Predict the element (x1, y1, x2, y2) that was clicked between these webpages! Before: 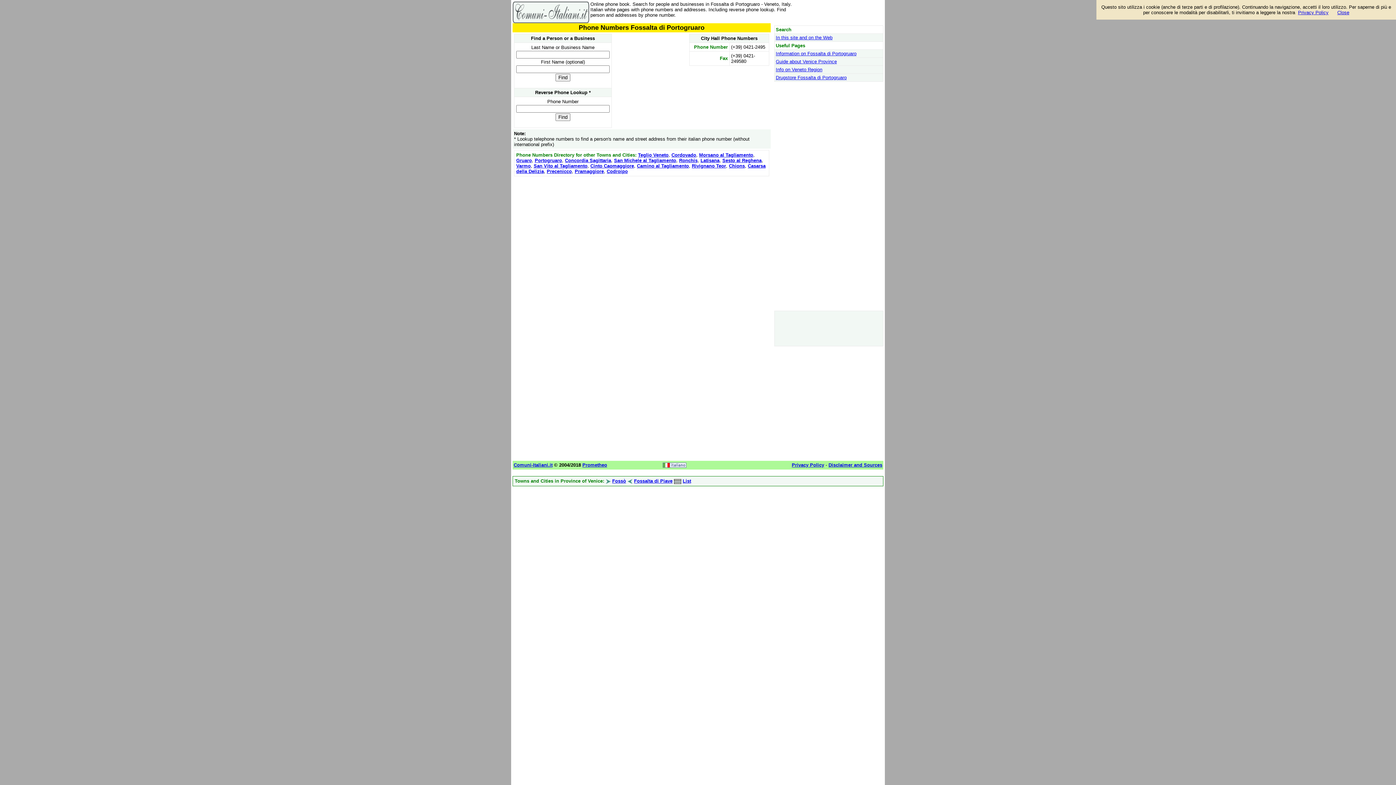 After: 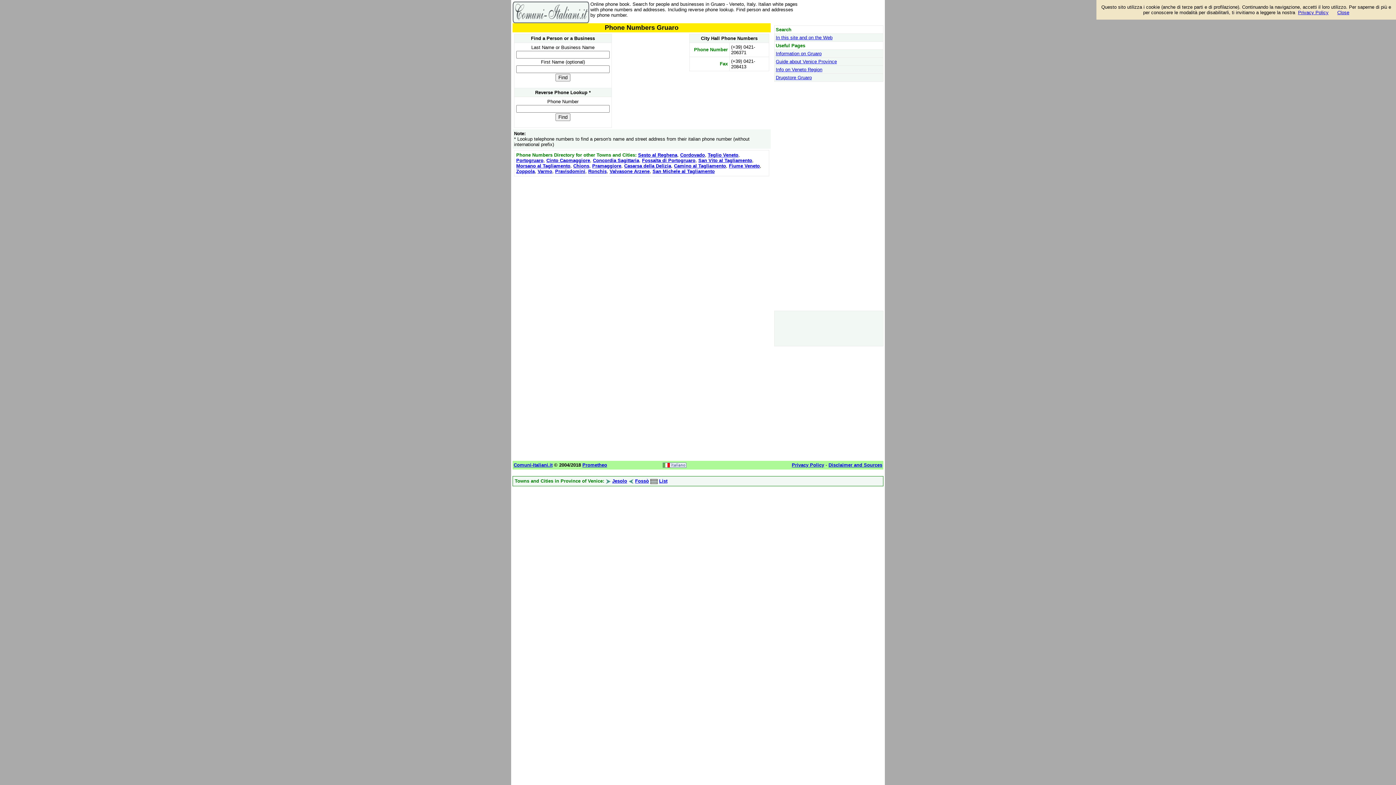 Action: label: Gruaro bbox: (516, 157, 532, 163)